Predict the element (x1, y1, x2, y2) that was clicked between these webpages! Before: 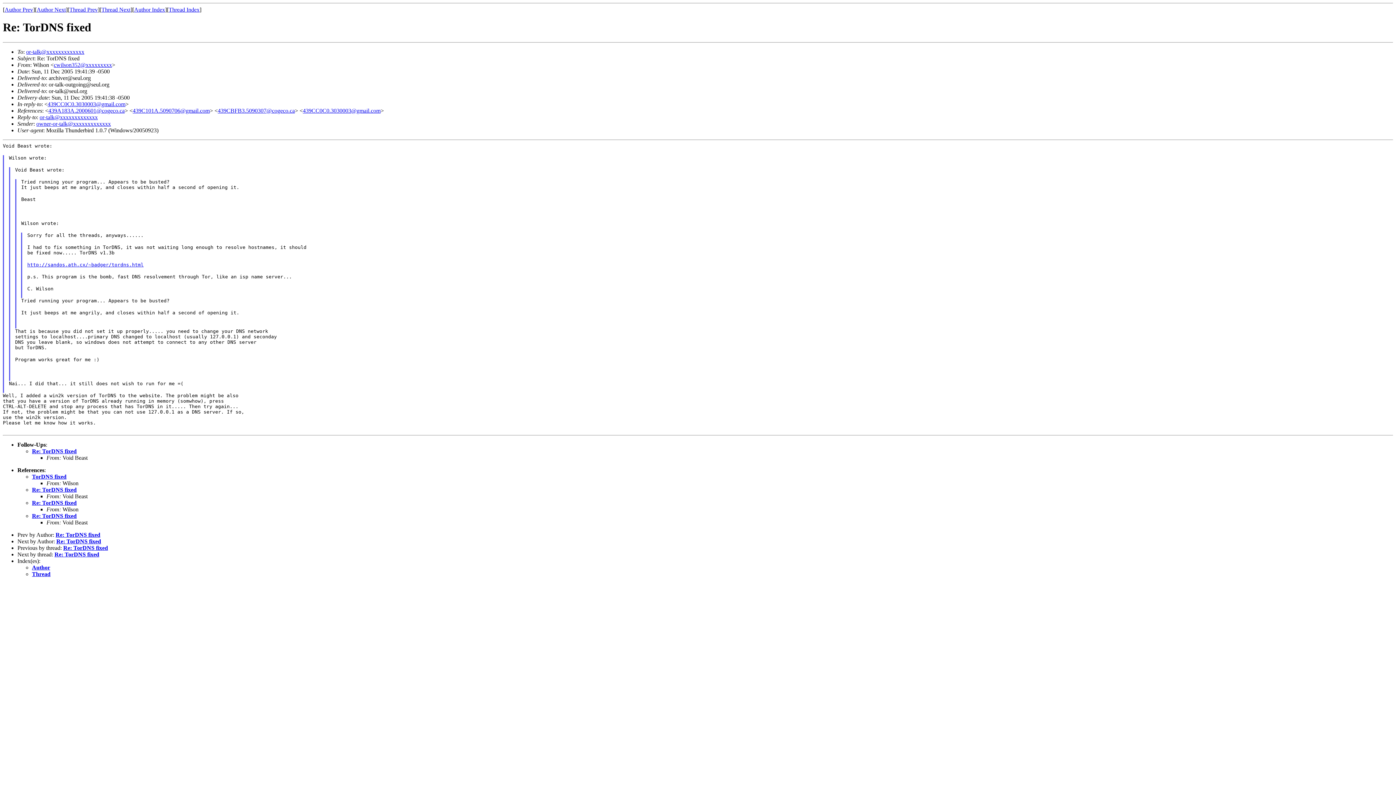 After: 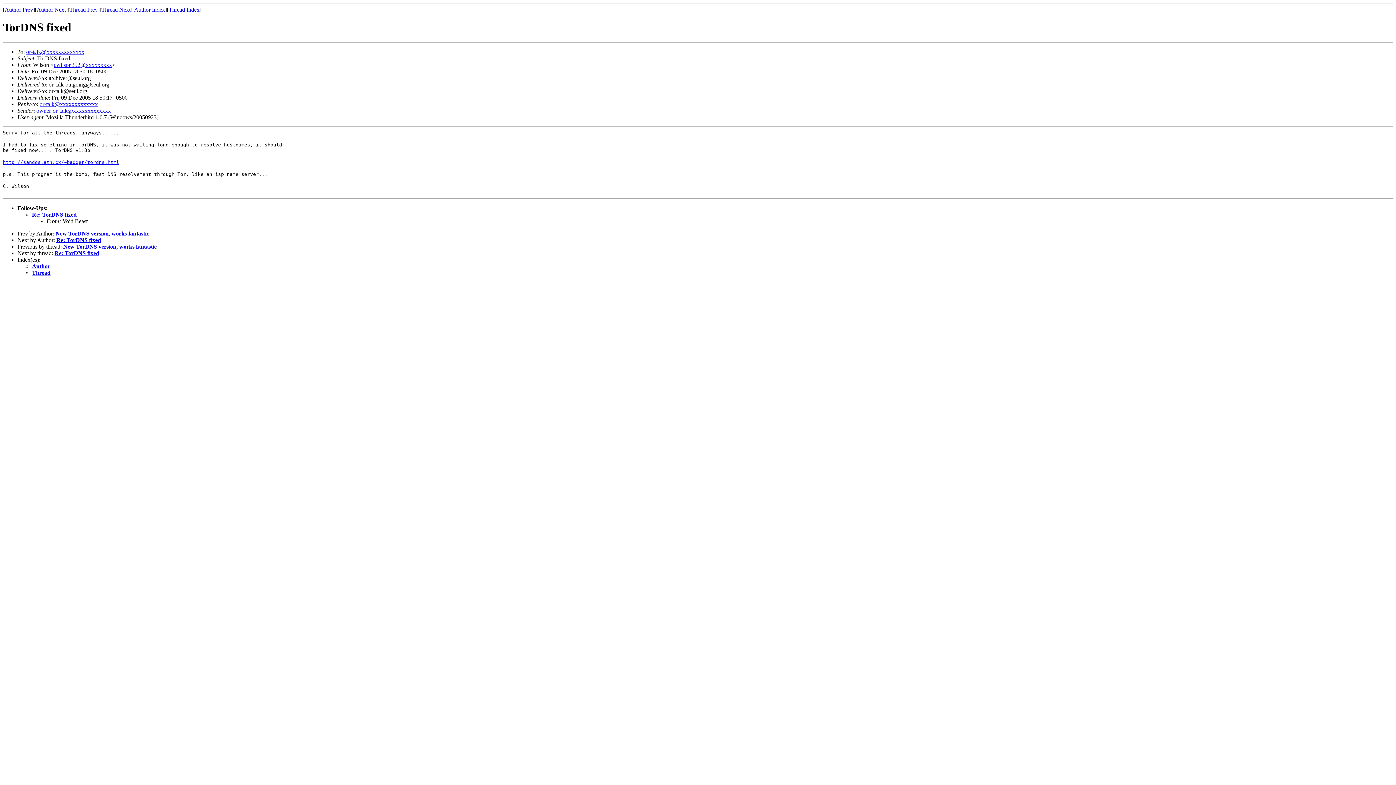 Action: label: 439A183A.2000601@cogeco.ca bbox: (48, 107, 124, 113)